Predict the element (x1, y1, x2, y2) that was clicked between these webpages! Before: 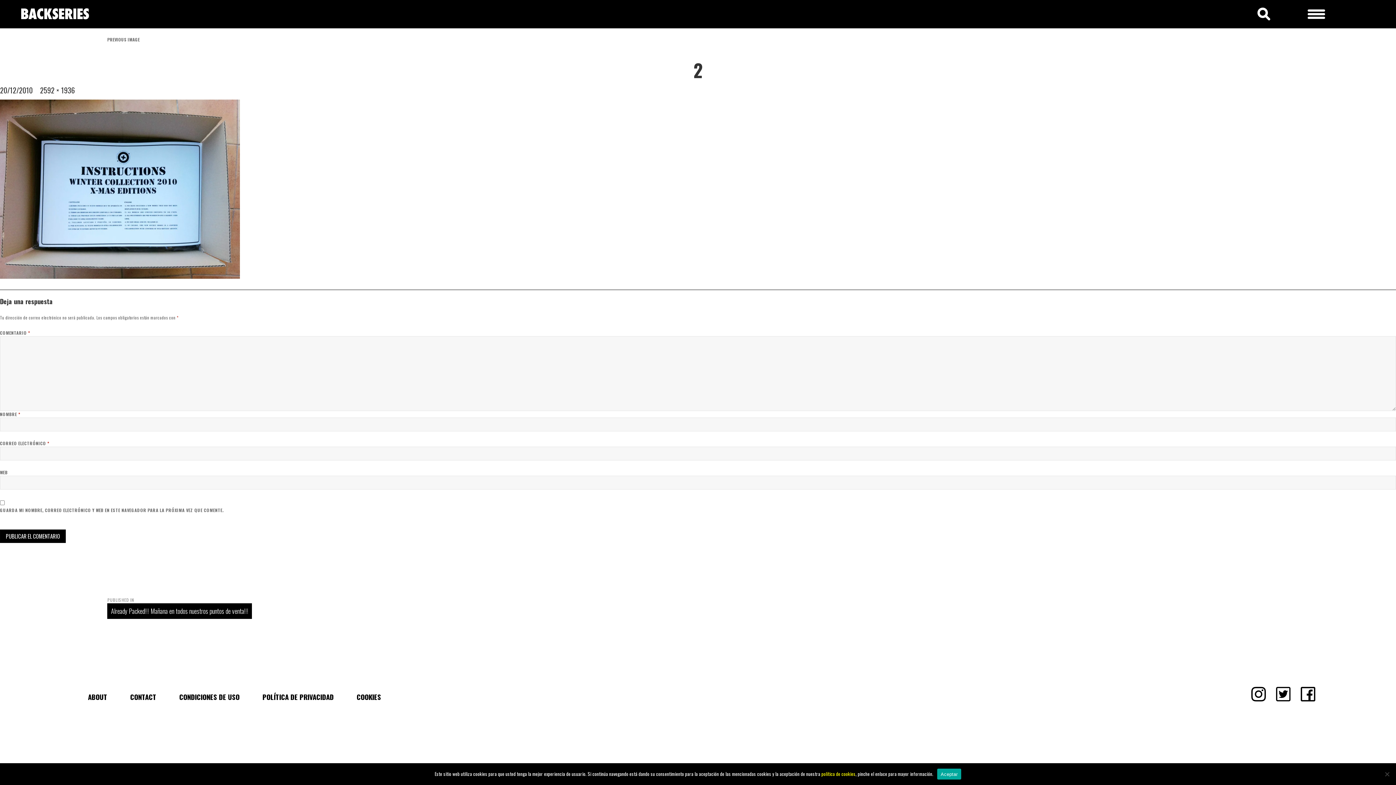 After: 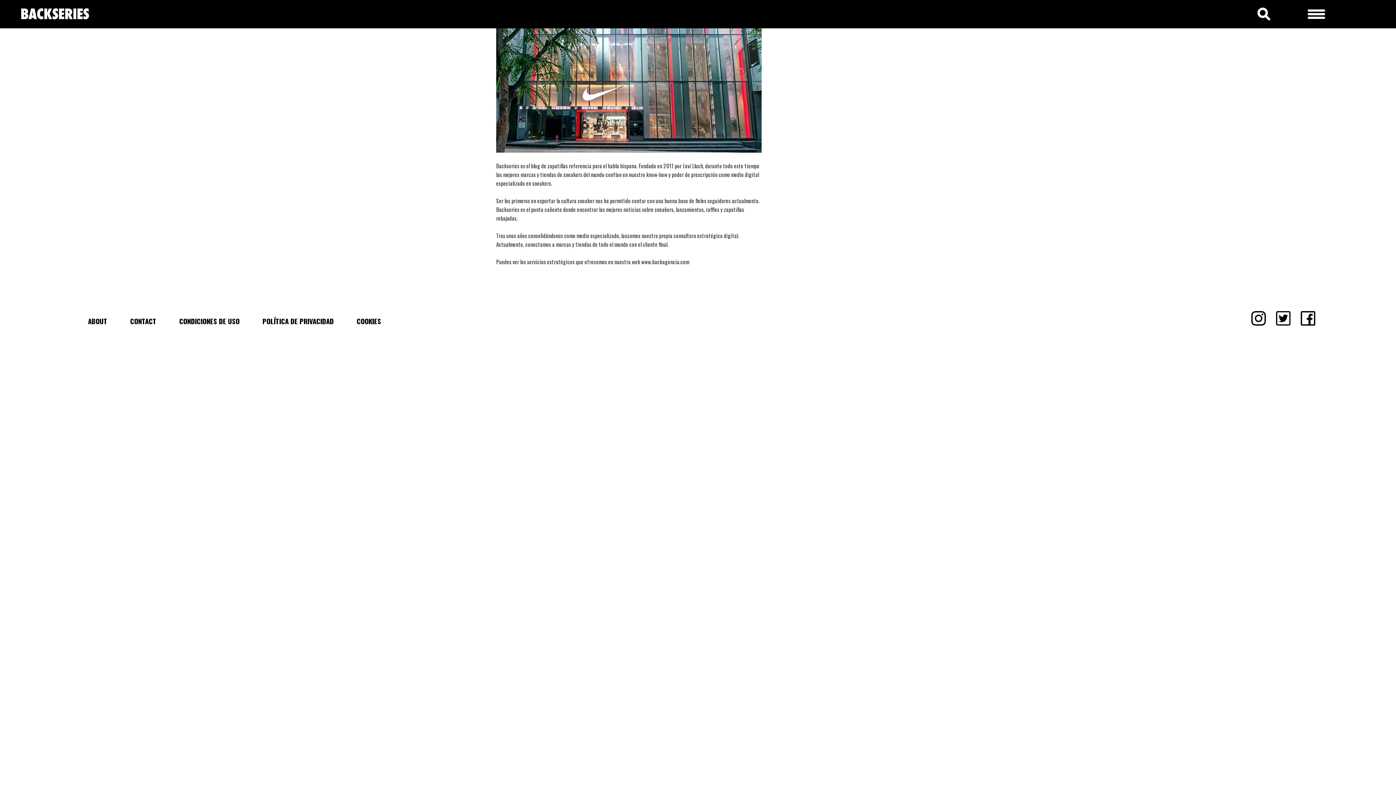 Action: label: ABOUT bbox: (88, 692, 107, 702)